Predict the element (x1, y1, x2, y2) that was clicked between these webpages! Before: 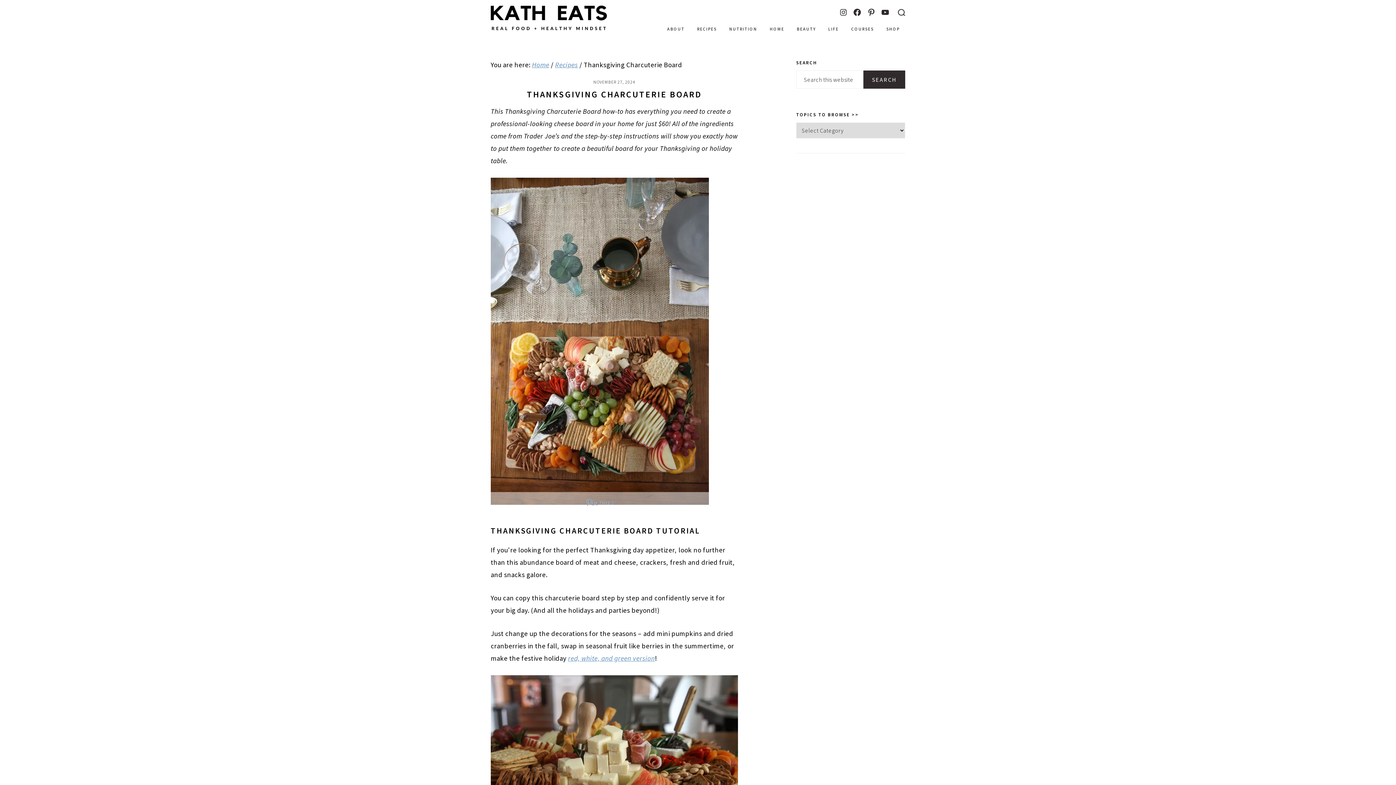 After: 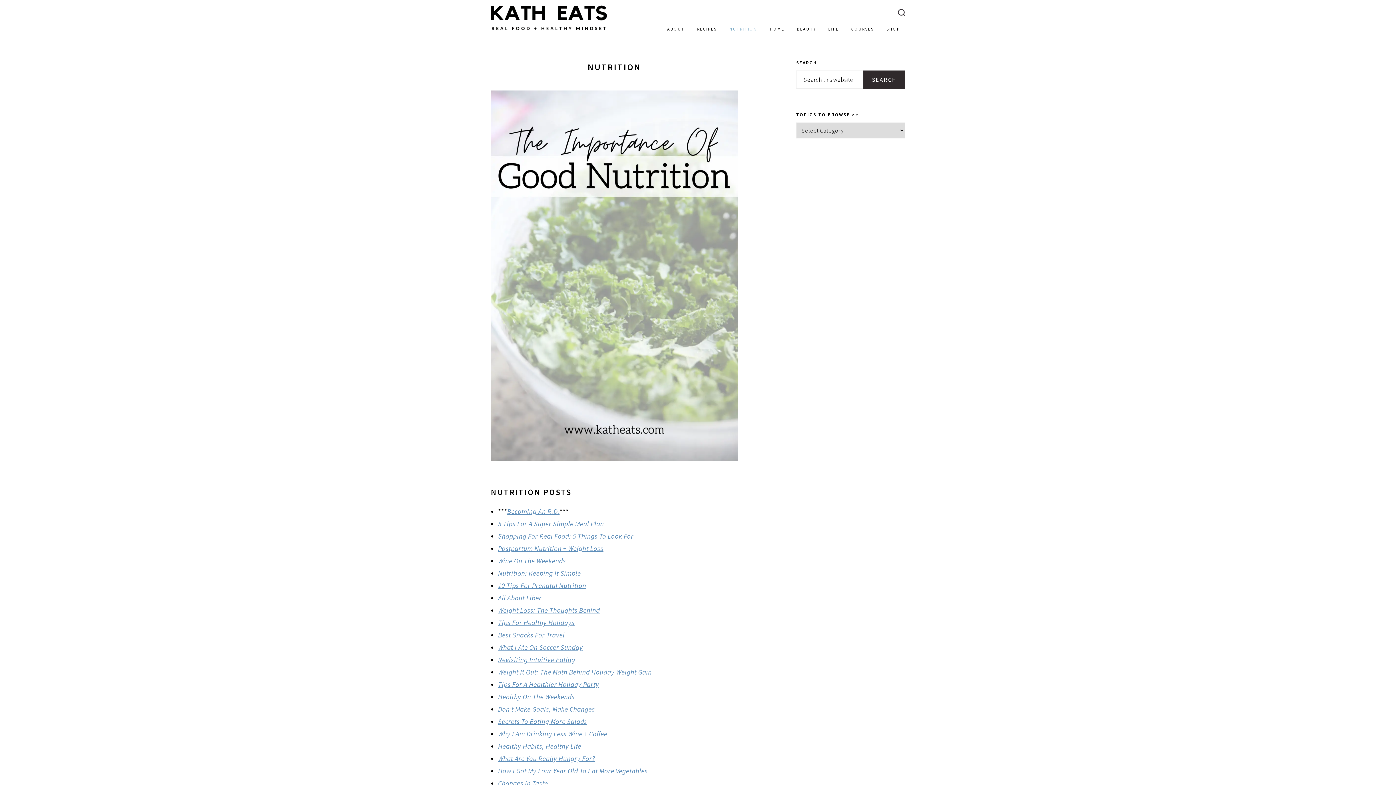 Action: bbox: (724, 19, 762, 38) label: NUTRITION